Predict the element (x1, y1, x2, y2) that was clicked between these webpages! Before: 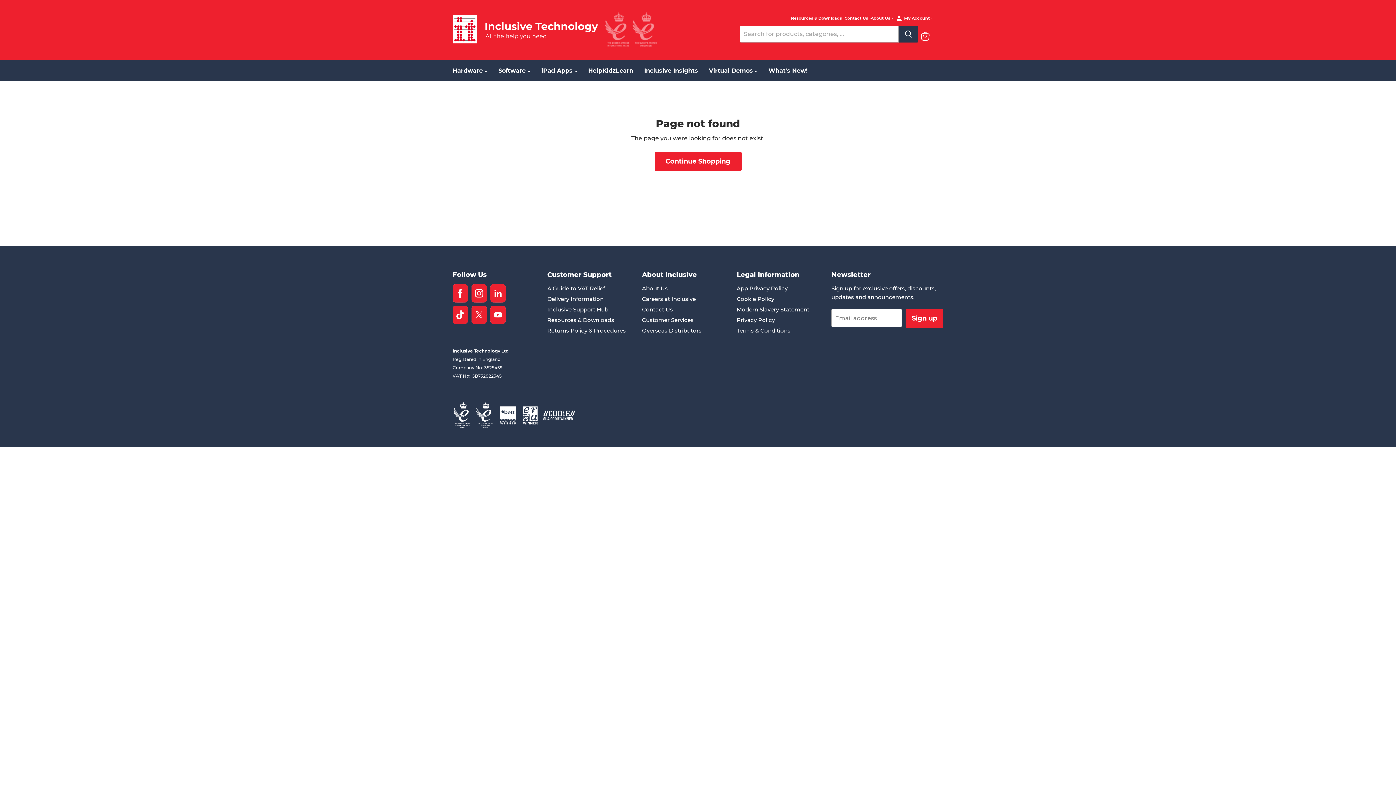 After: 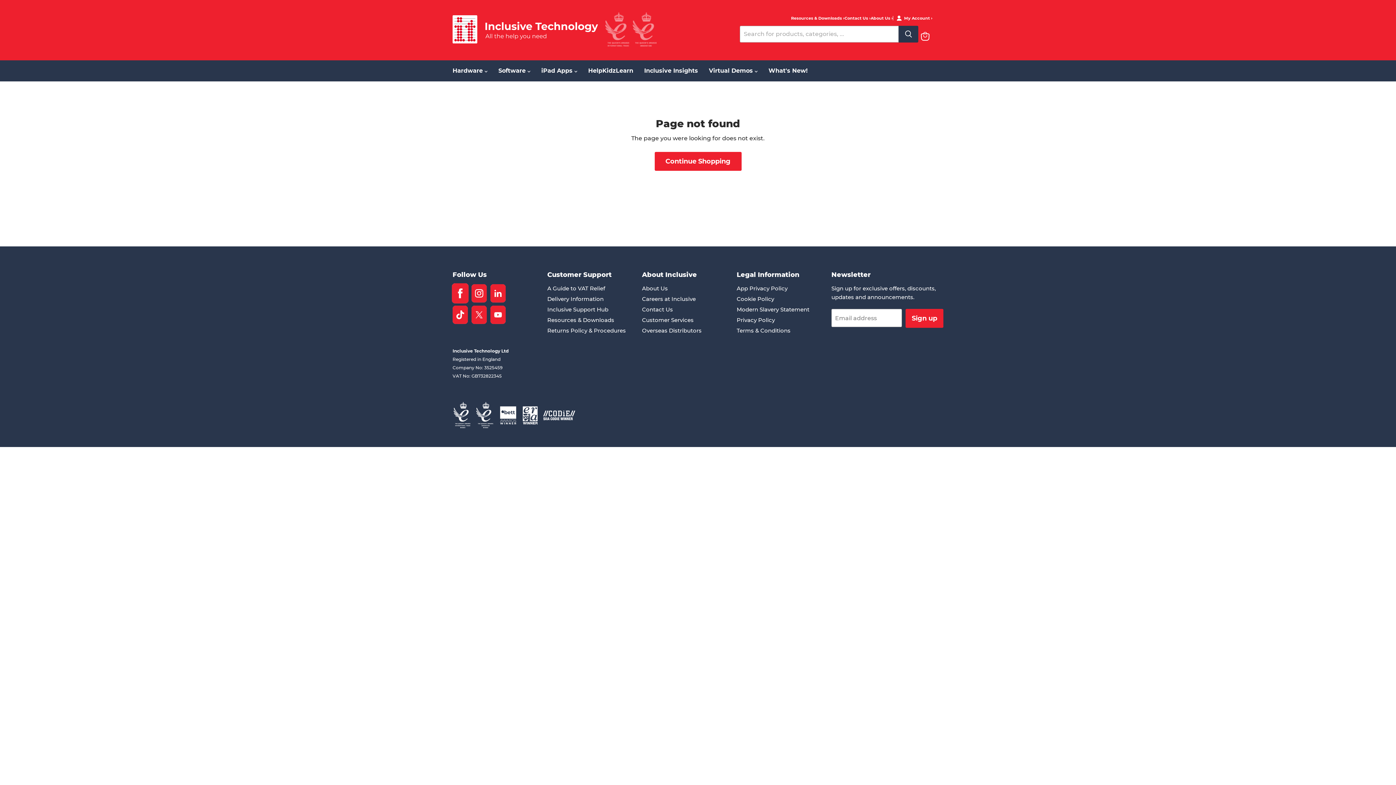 Action: label: Find us on Facebook bbox: (452, 284, 468, 302)